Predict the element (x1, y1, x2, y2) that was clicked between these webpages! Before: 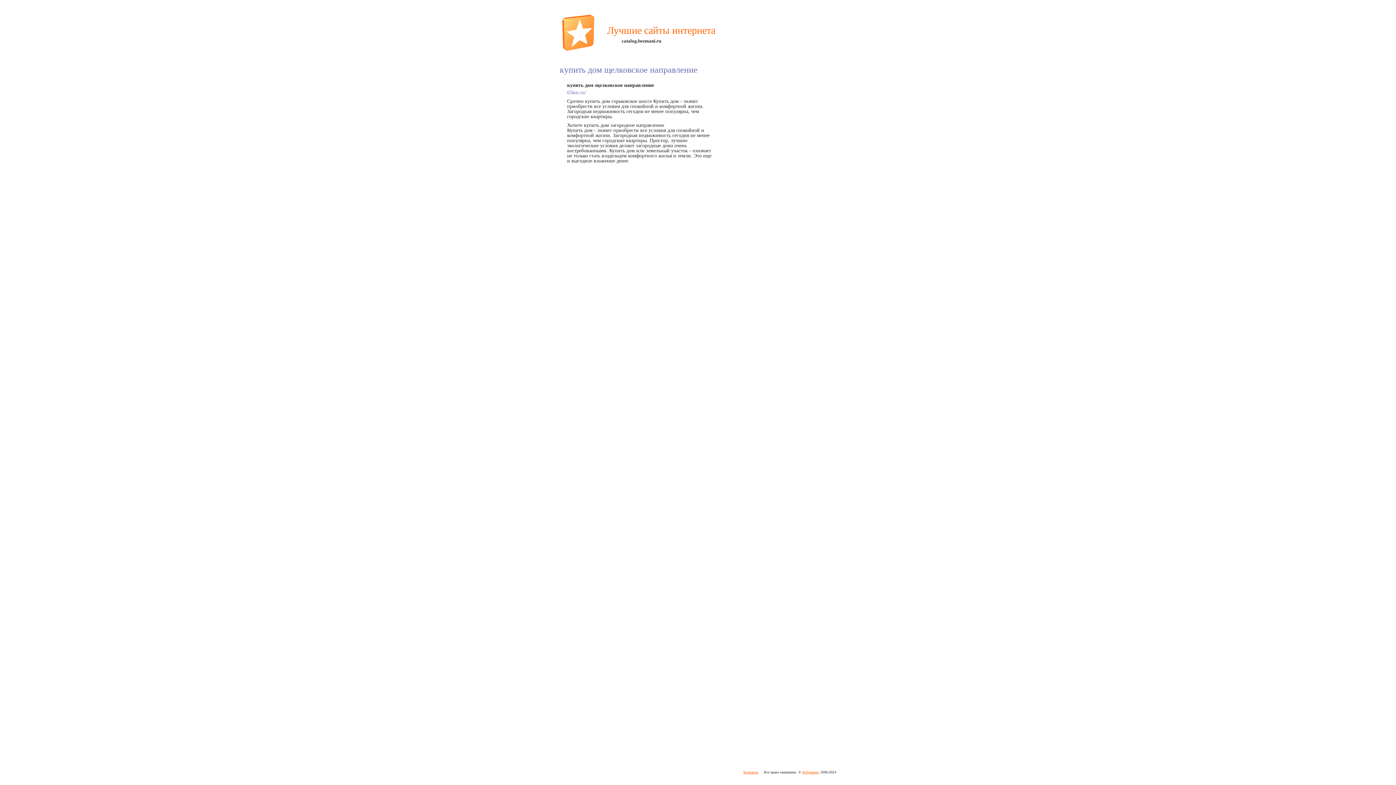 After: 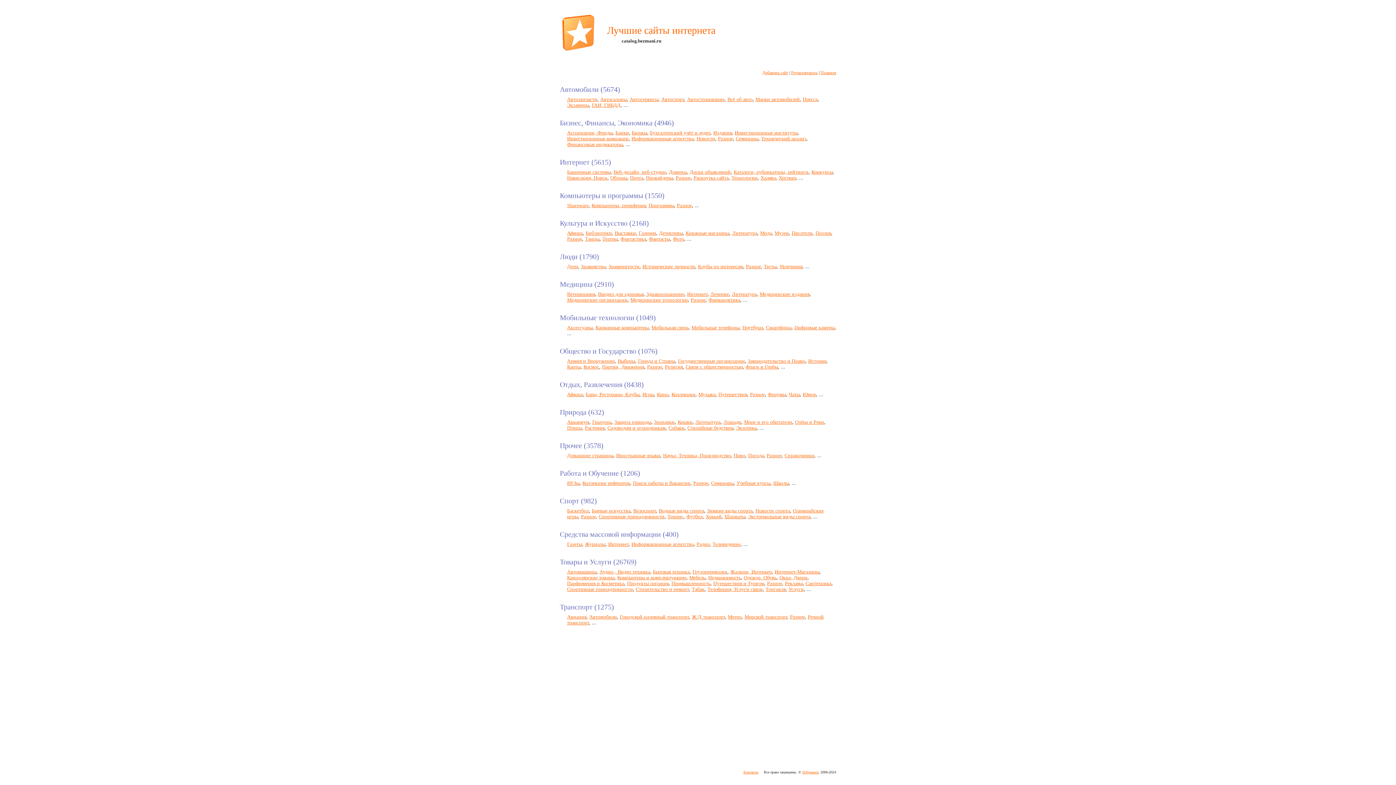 Action: label: Избранное bbox: (802, 770, 818, 774)